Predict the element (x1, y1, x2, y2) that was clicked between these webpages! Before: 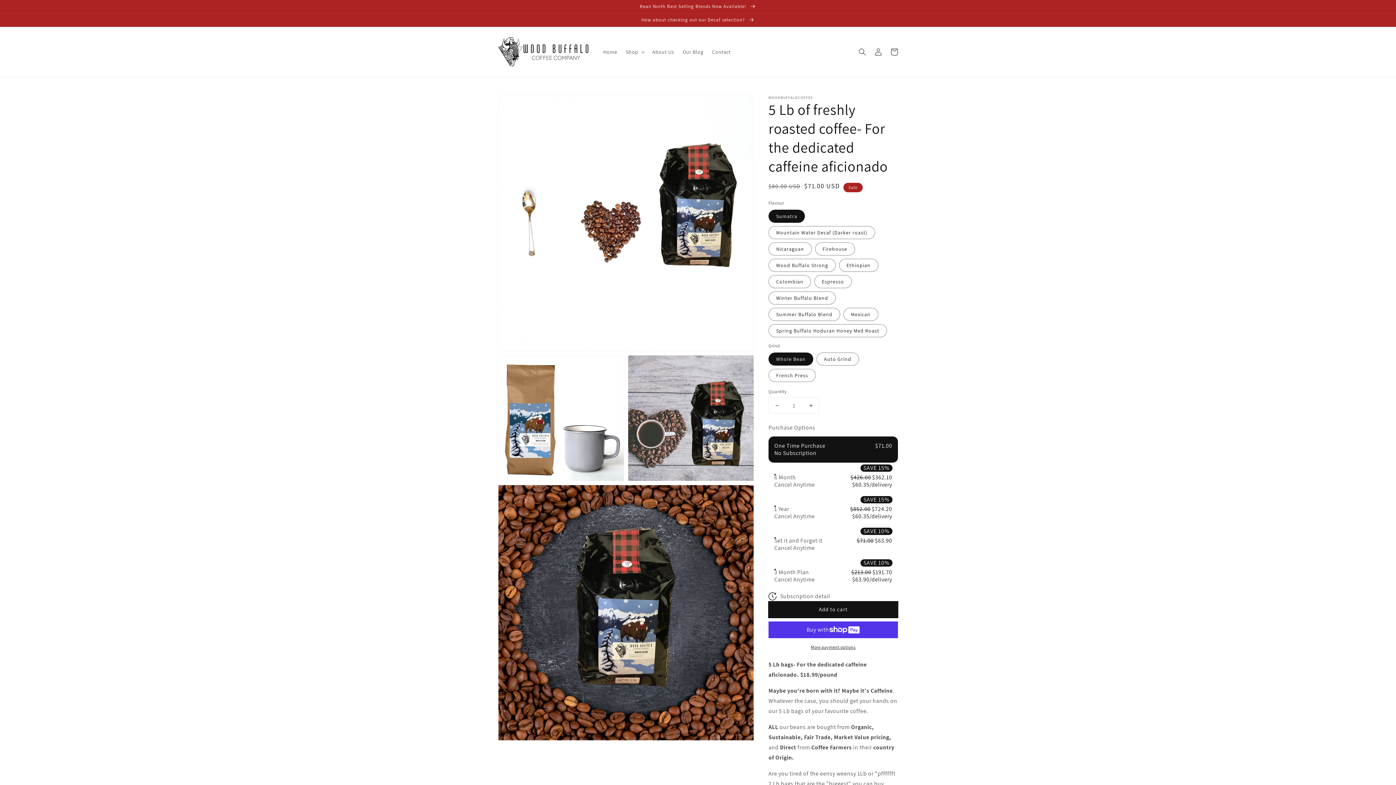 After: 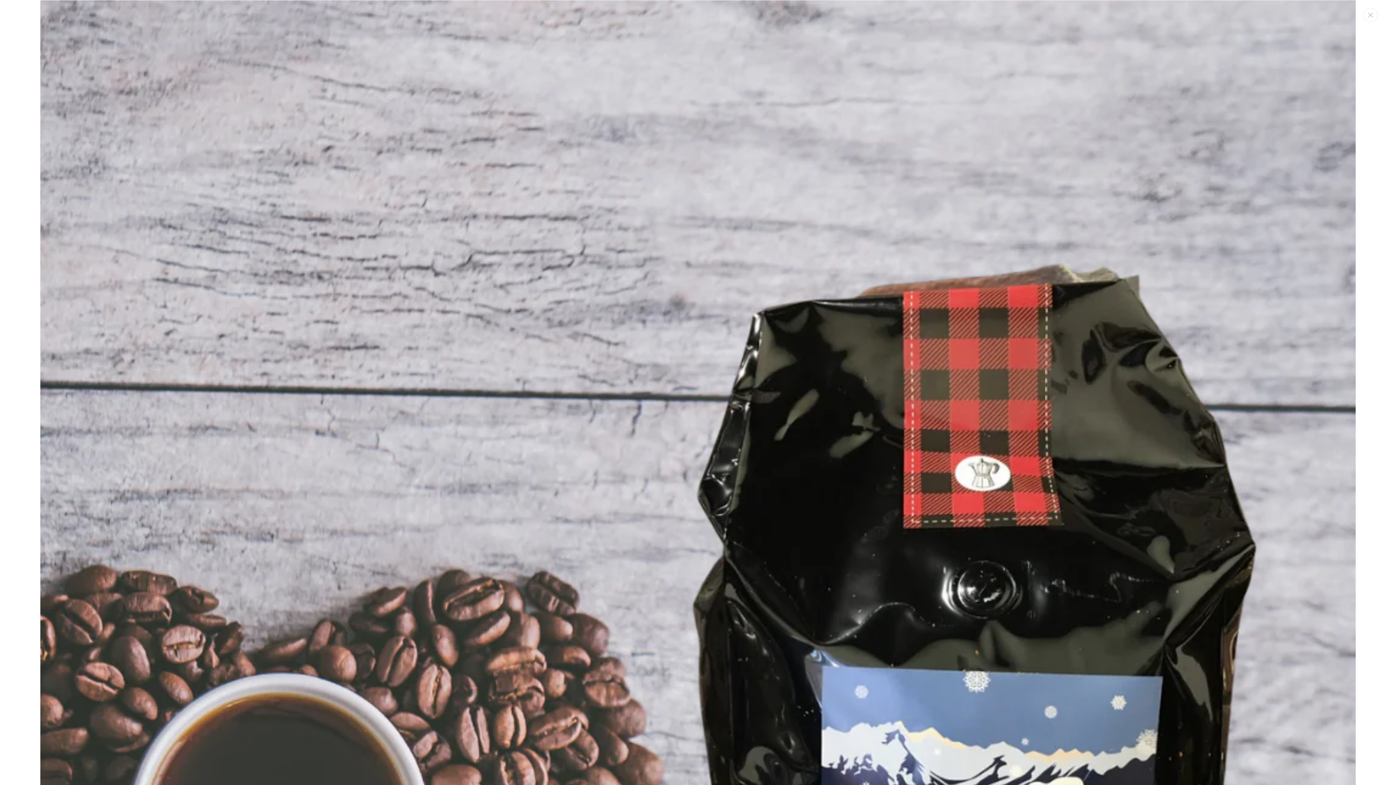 Action: bbox: (628, 355, 753, 481) label: Open media 3 in gallery view